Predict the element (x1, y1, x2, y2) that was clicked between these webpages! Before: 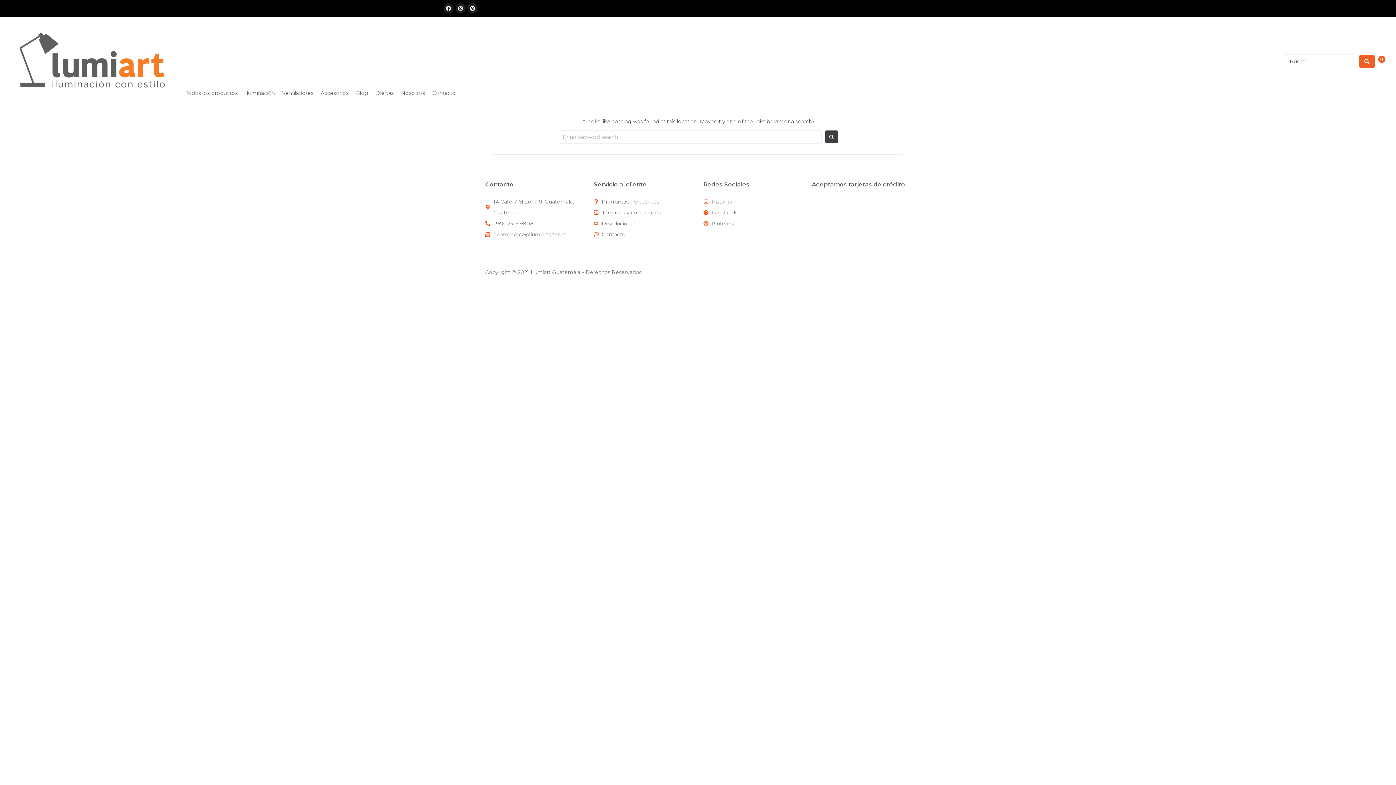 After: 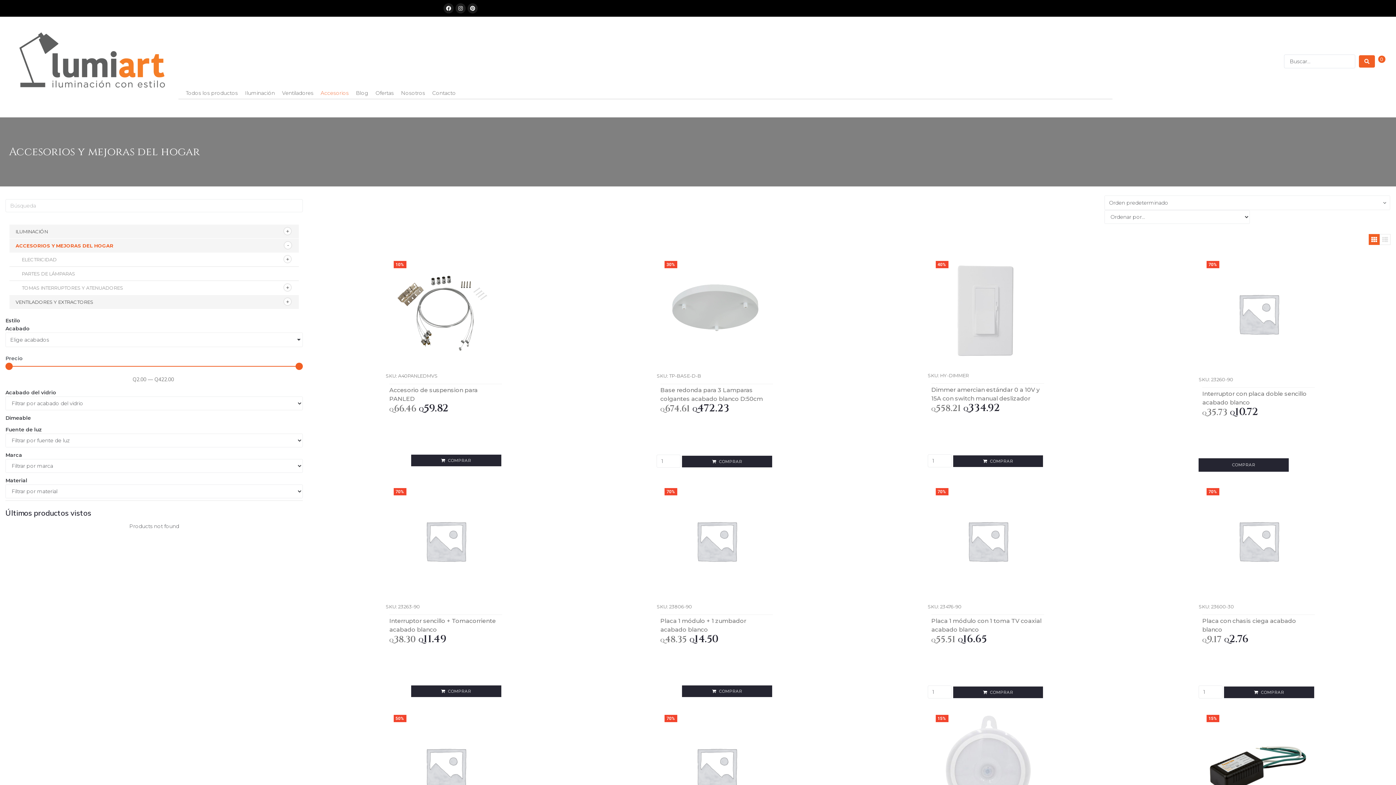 Action: label: Accesorios bbox: (320, 88, 348, 96)